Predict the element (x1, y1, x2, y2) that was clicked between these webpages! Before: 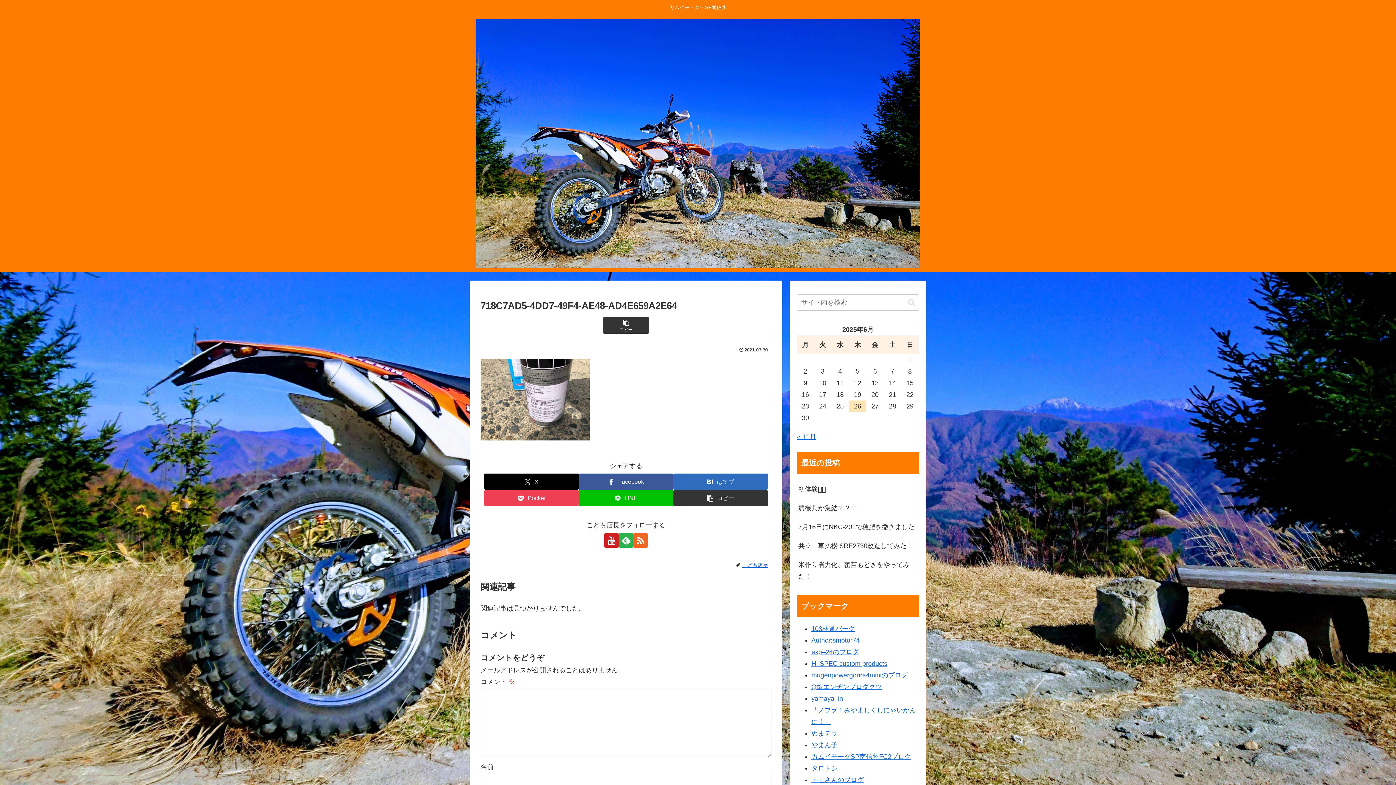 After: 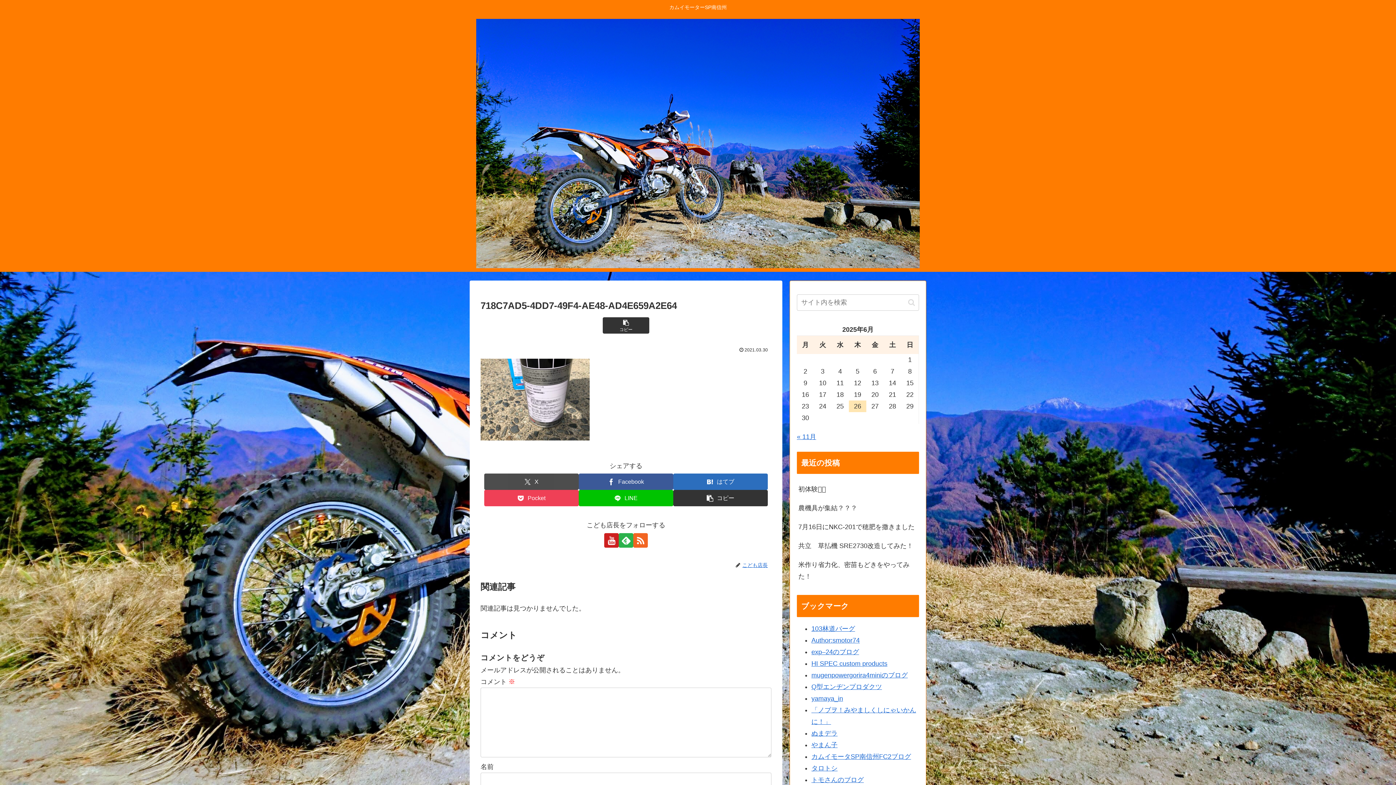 Action: bbox: (484, 473, 578, 490) label: Xでシェア